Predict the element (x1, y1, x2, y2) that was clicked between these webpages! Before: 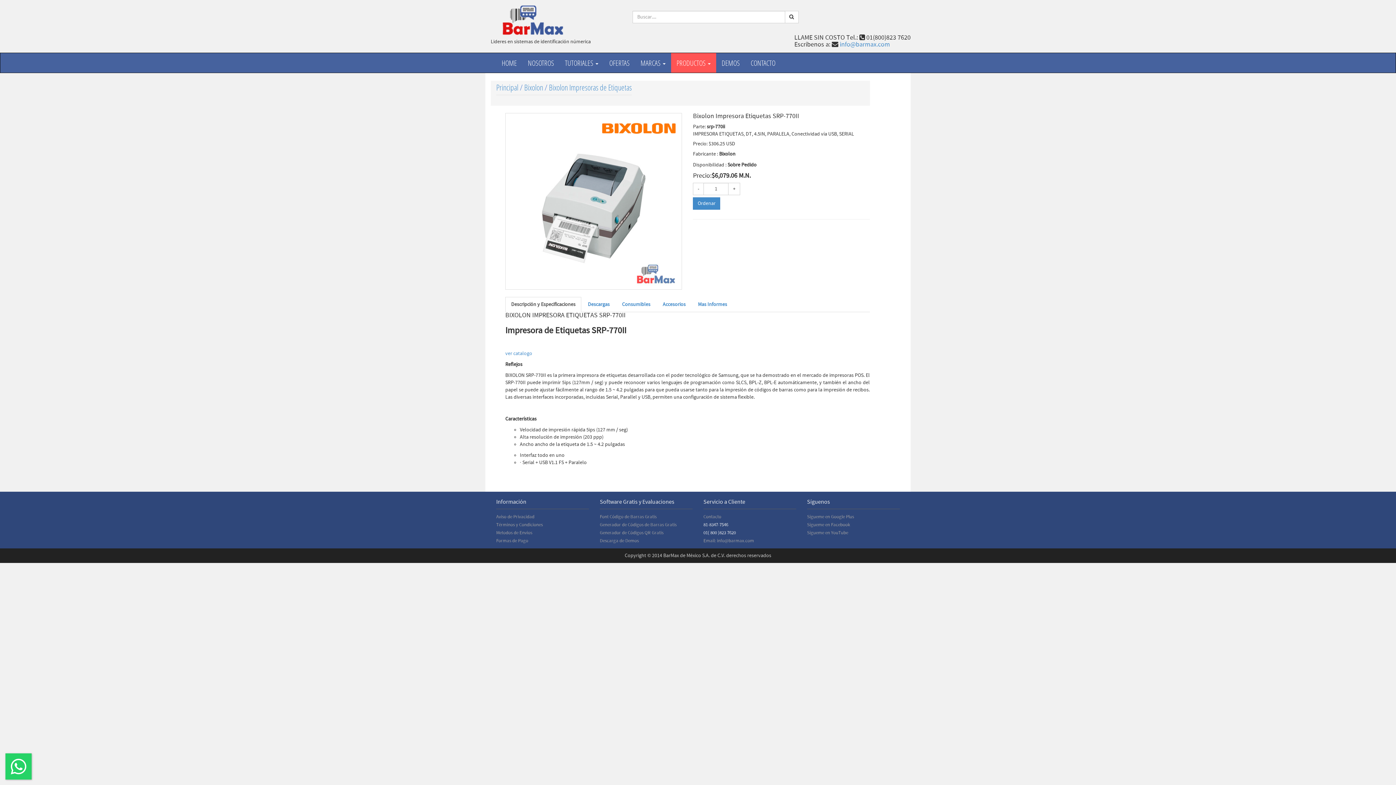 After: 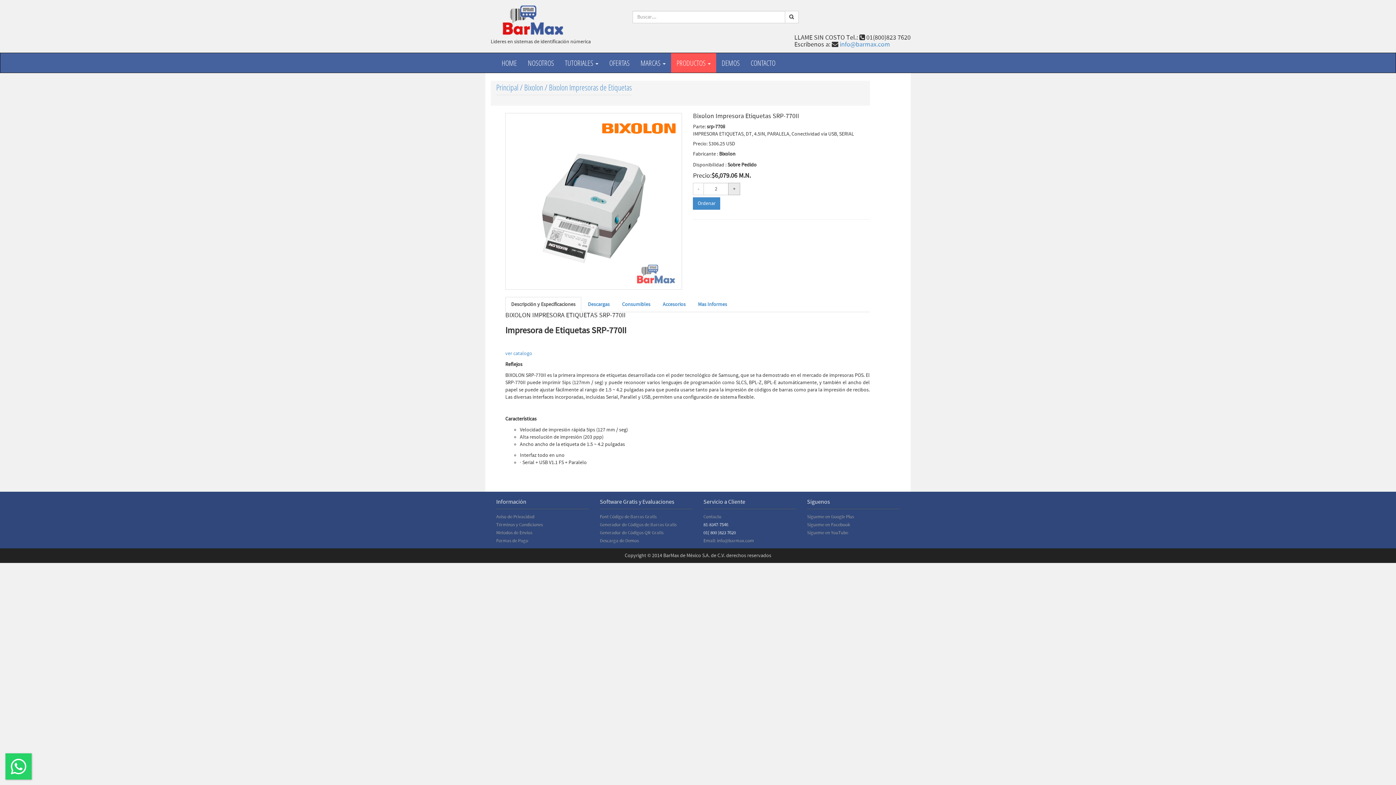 Action: label: + bbox: (728, 182, 740, 195)